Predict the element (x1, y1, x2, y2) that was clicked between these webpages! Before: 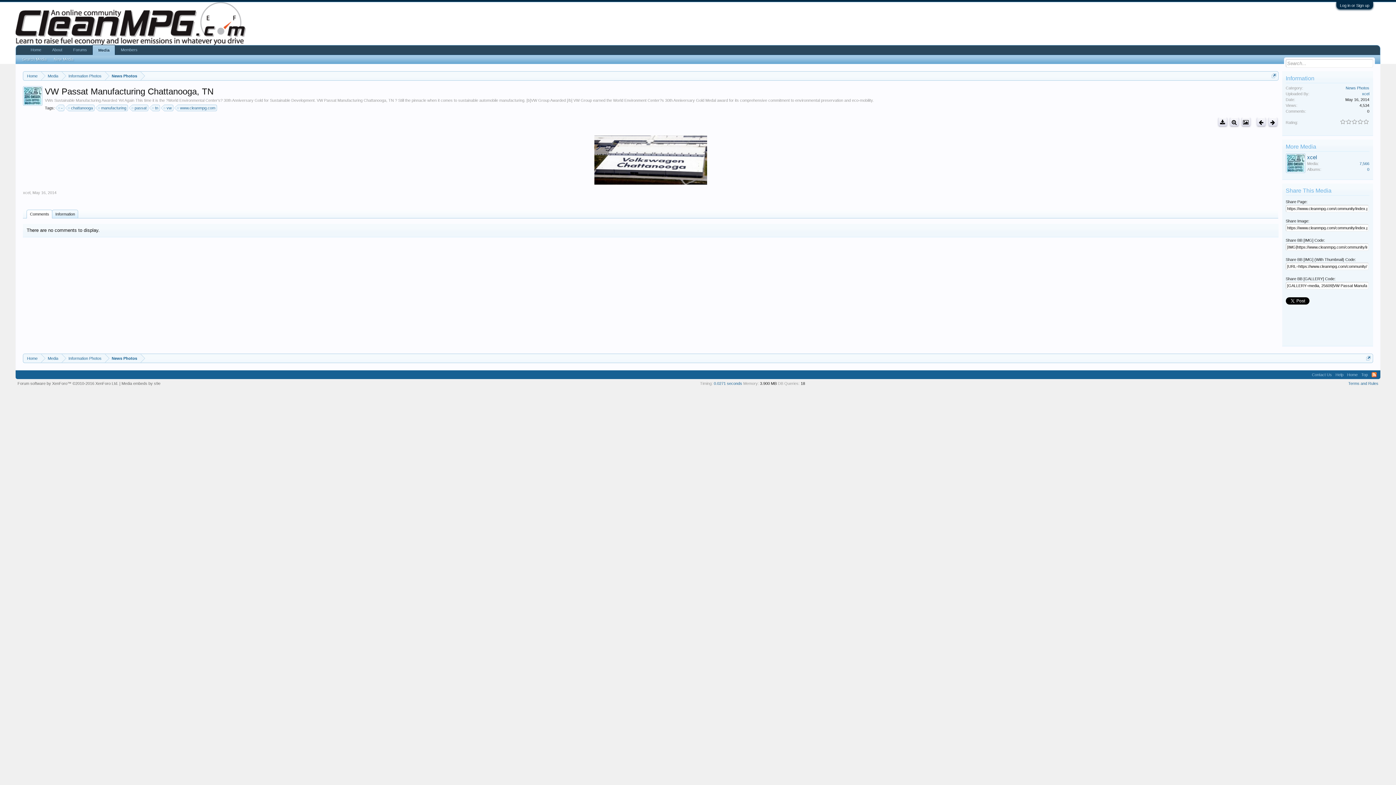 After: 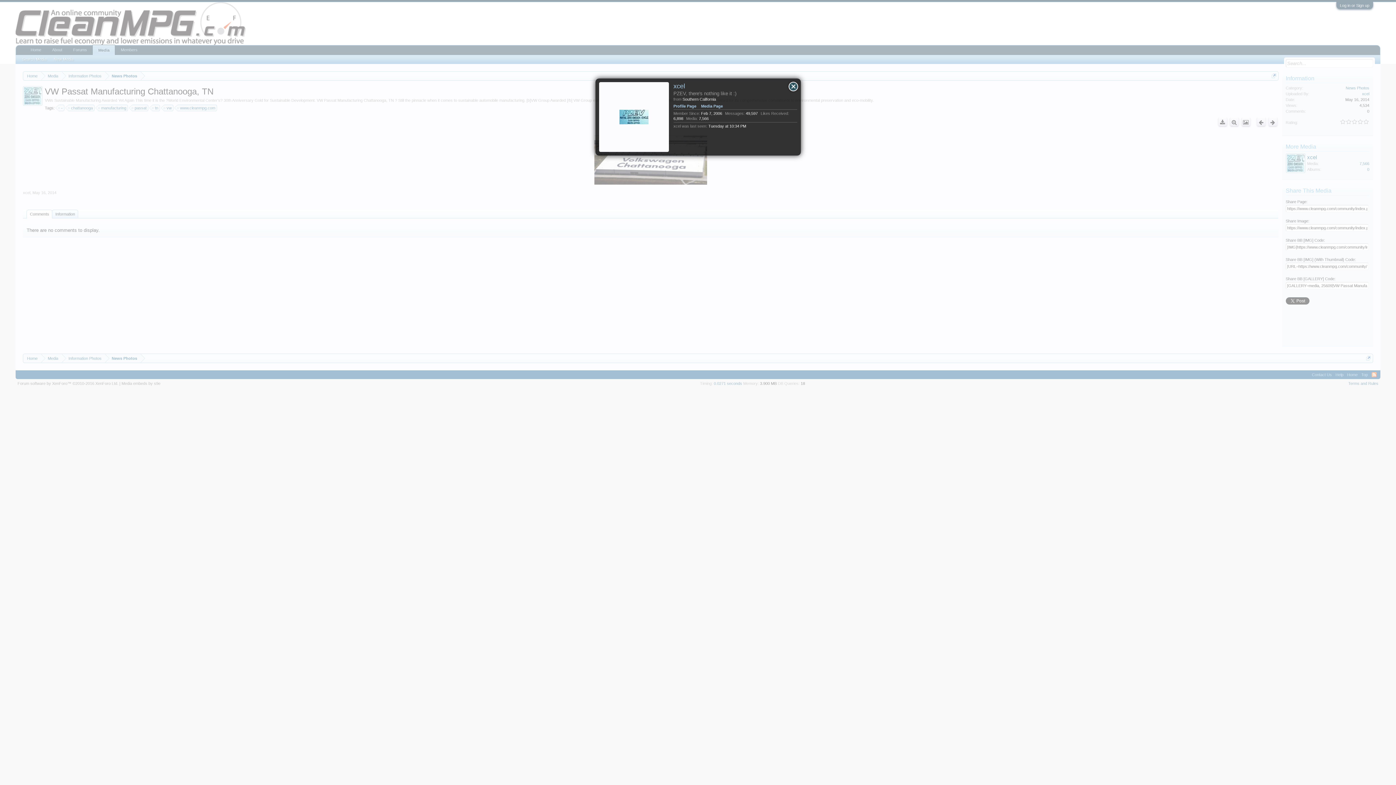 Action: bbox: (1362, 91, 1369, 96) label: xcel